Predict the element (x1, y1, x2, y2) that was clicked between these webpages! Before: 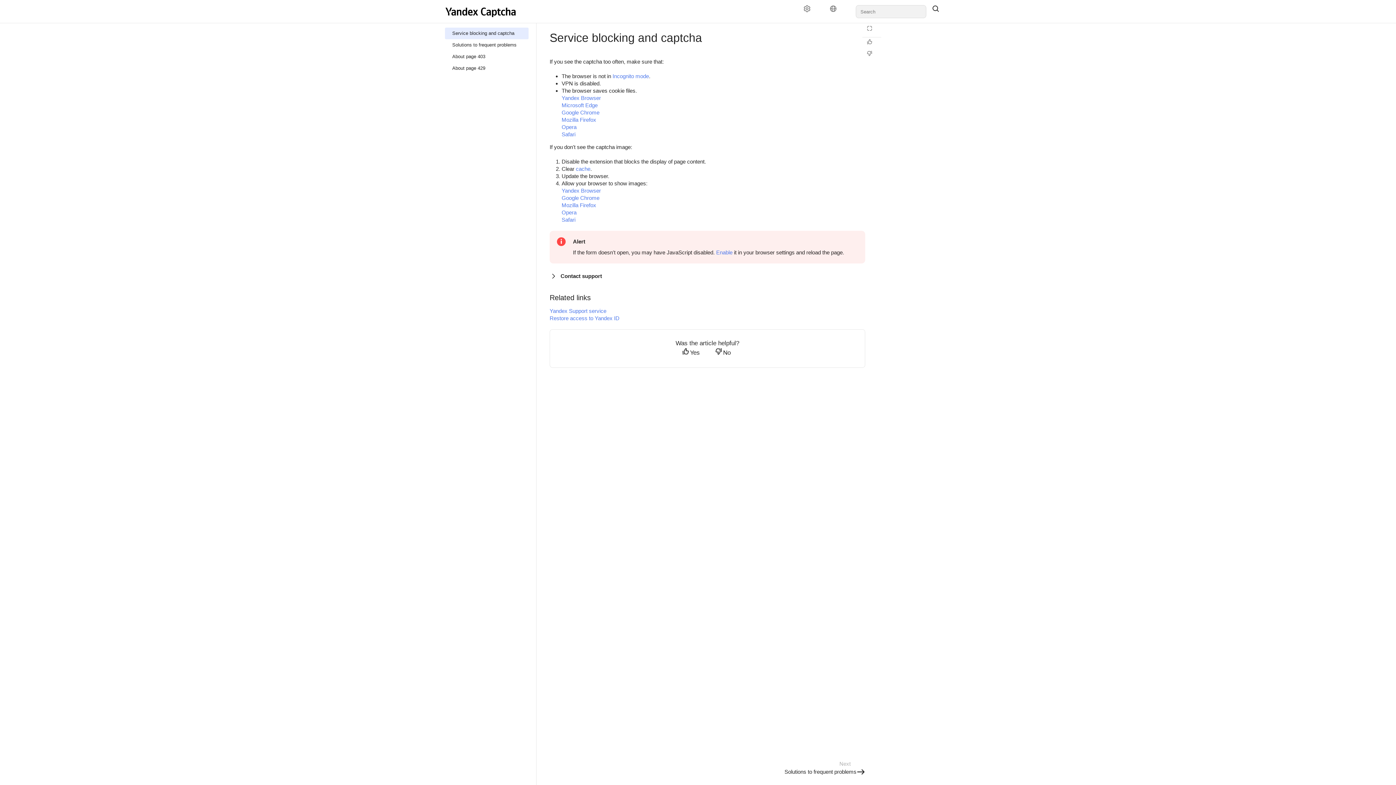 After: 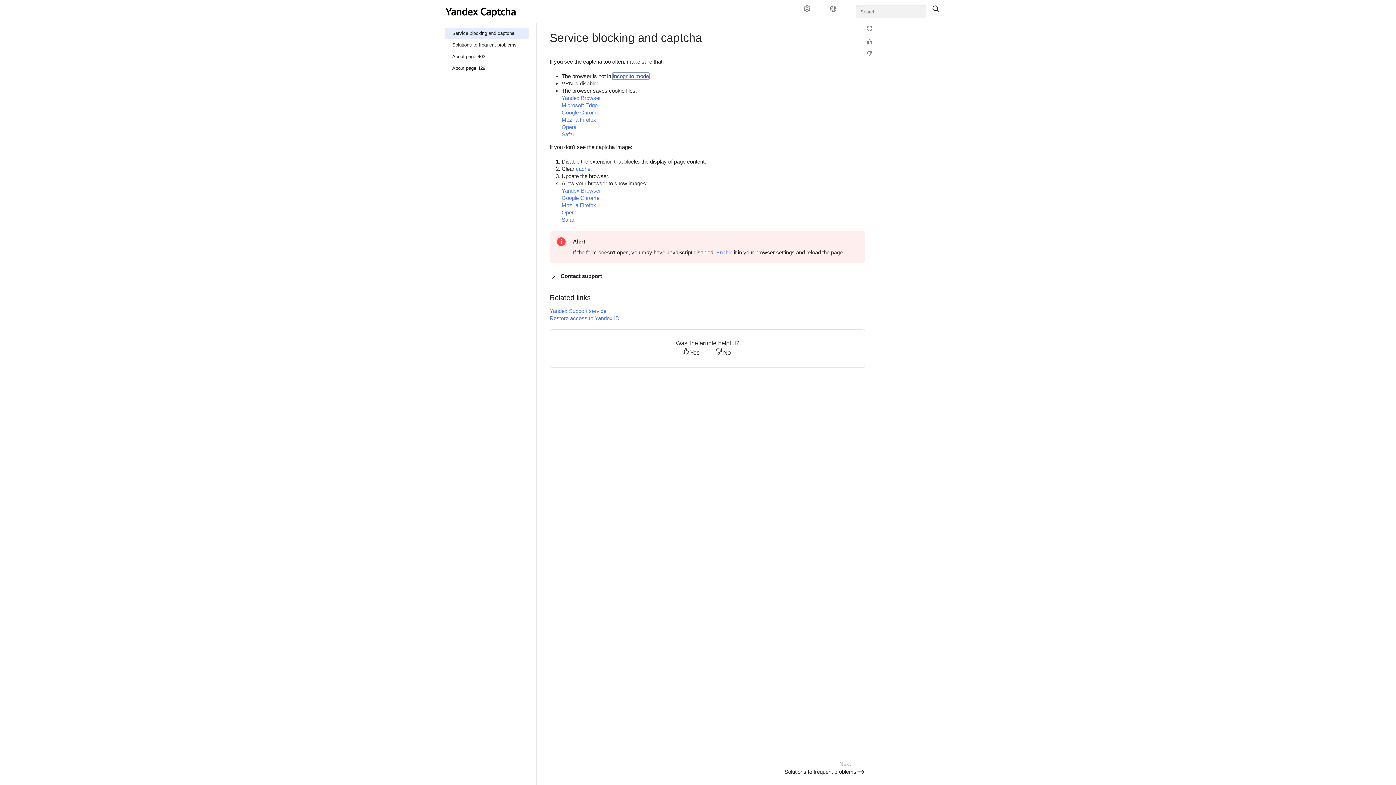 Action: bbox: (612, 73, 649, 79) label: Incognito mode